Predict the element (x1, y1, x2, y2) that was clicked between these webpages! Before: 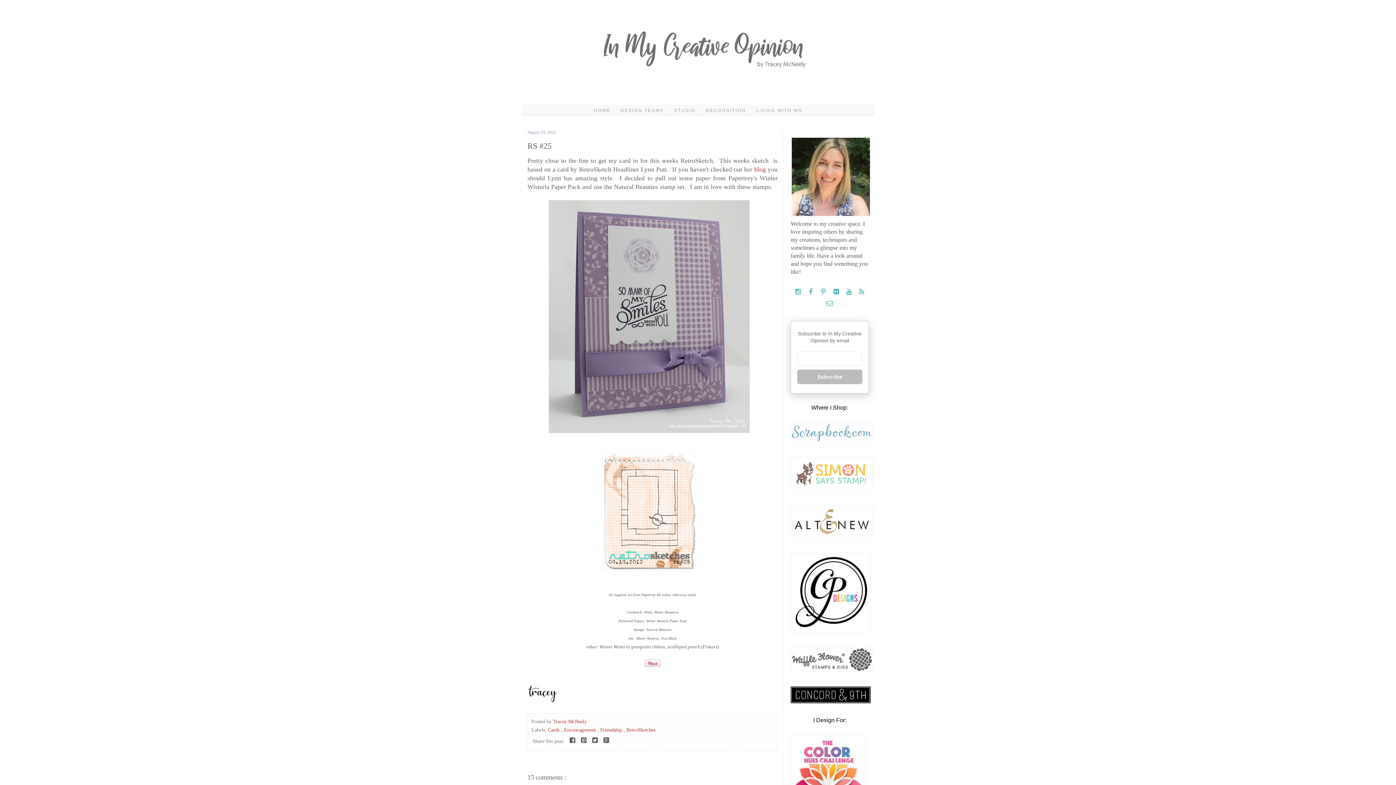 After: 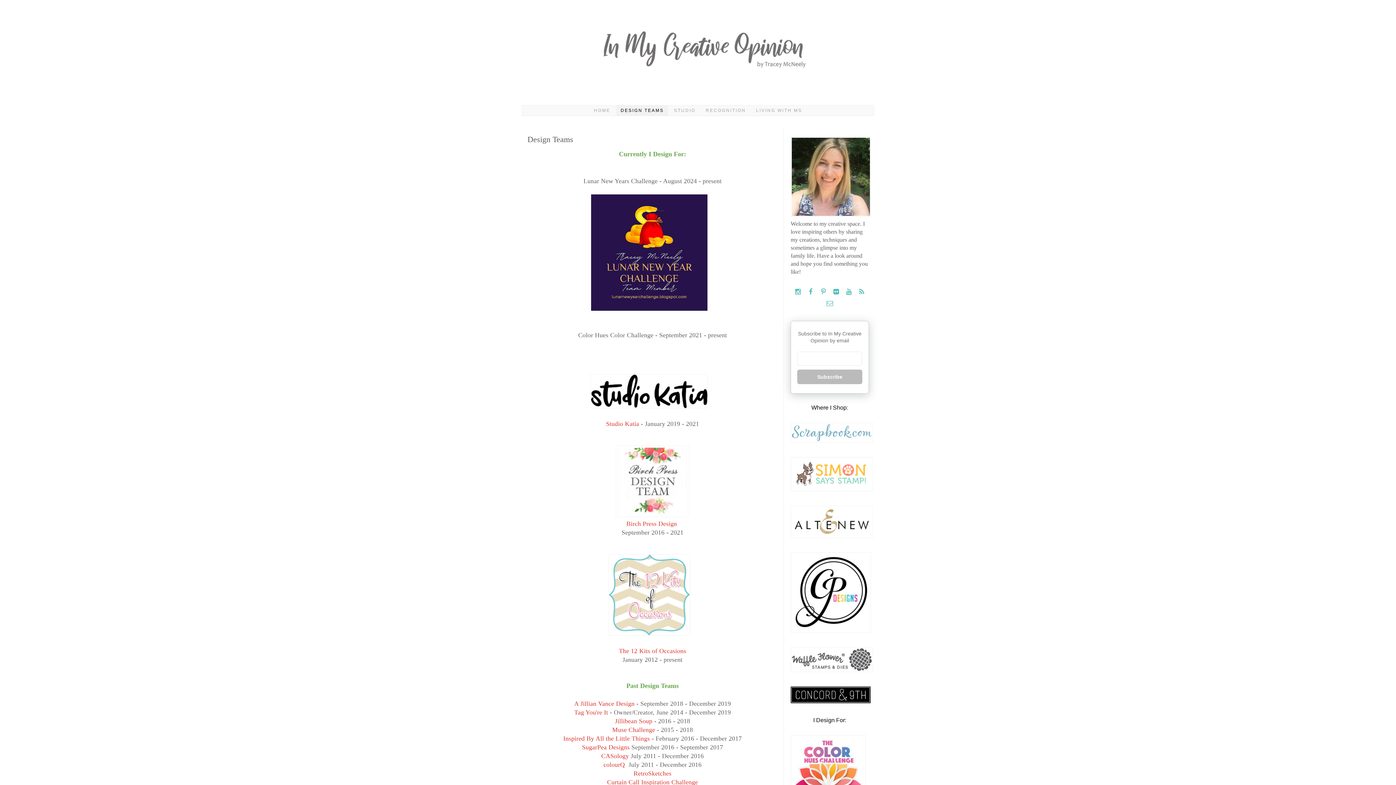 Action: label: DESIGN TEAMS bbox: (616, 105, 668, 115)